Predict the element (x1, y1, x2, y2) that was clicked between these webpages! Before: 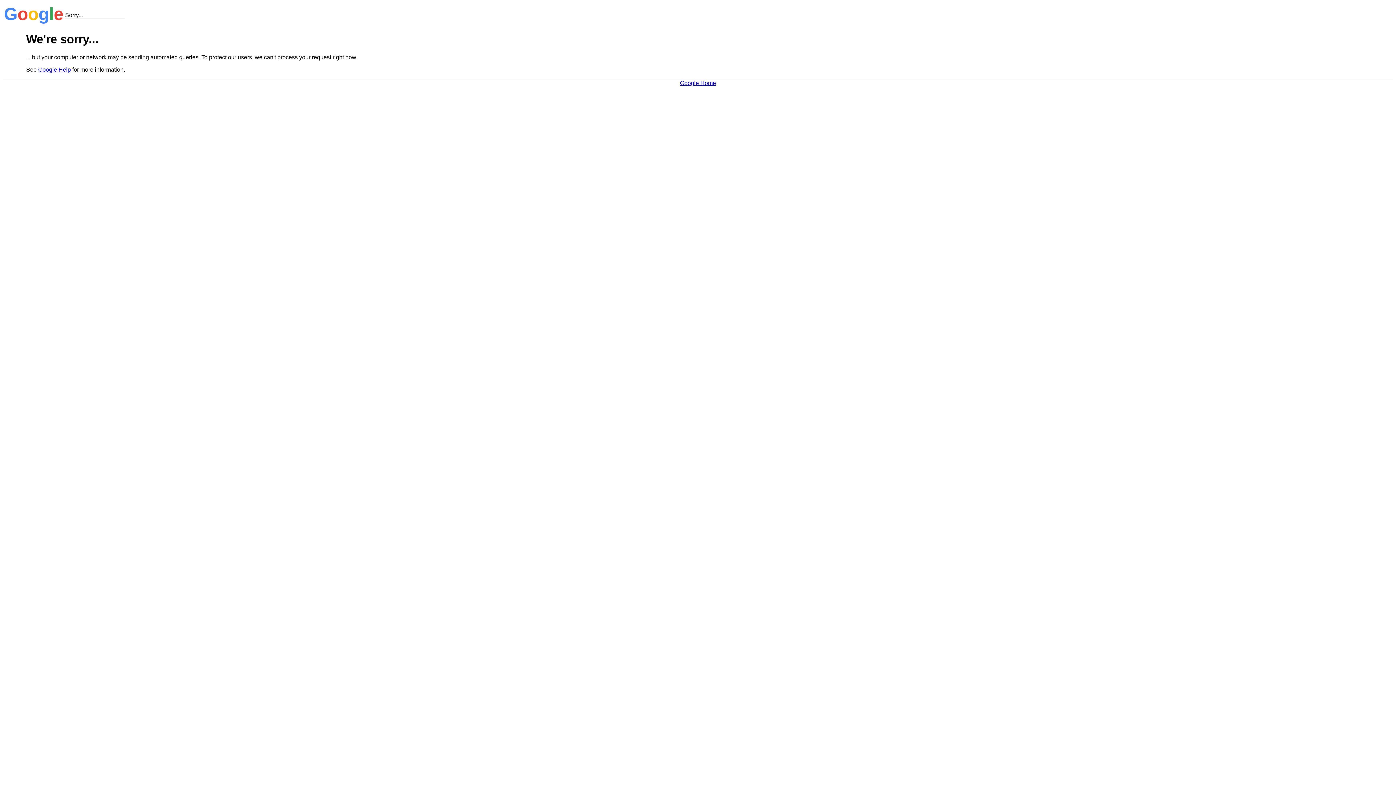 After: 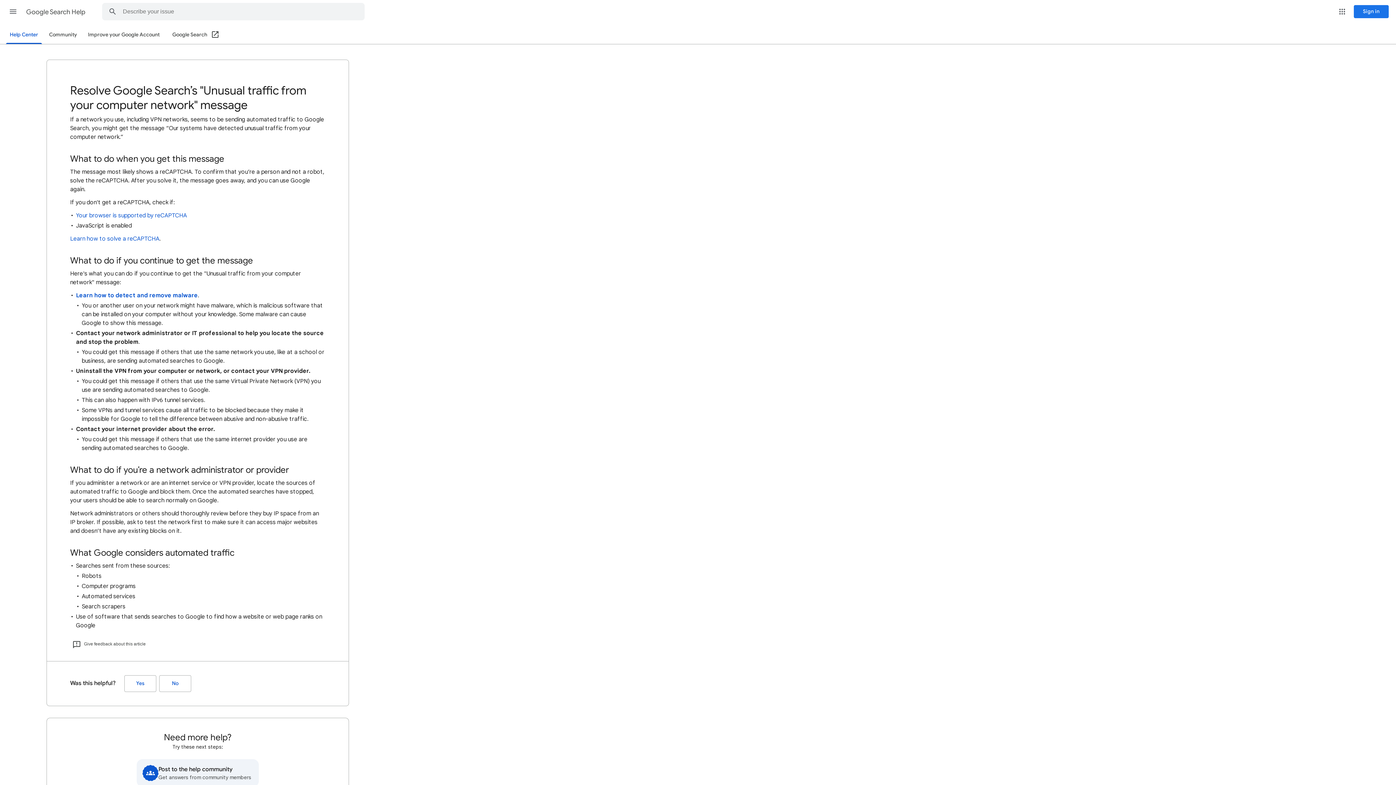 Action: label: Google Help bbox: (38, 66, 70, 72)